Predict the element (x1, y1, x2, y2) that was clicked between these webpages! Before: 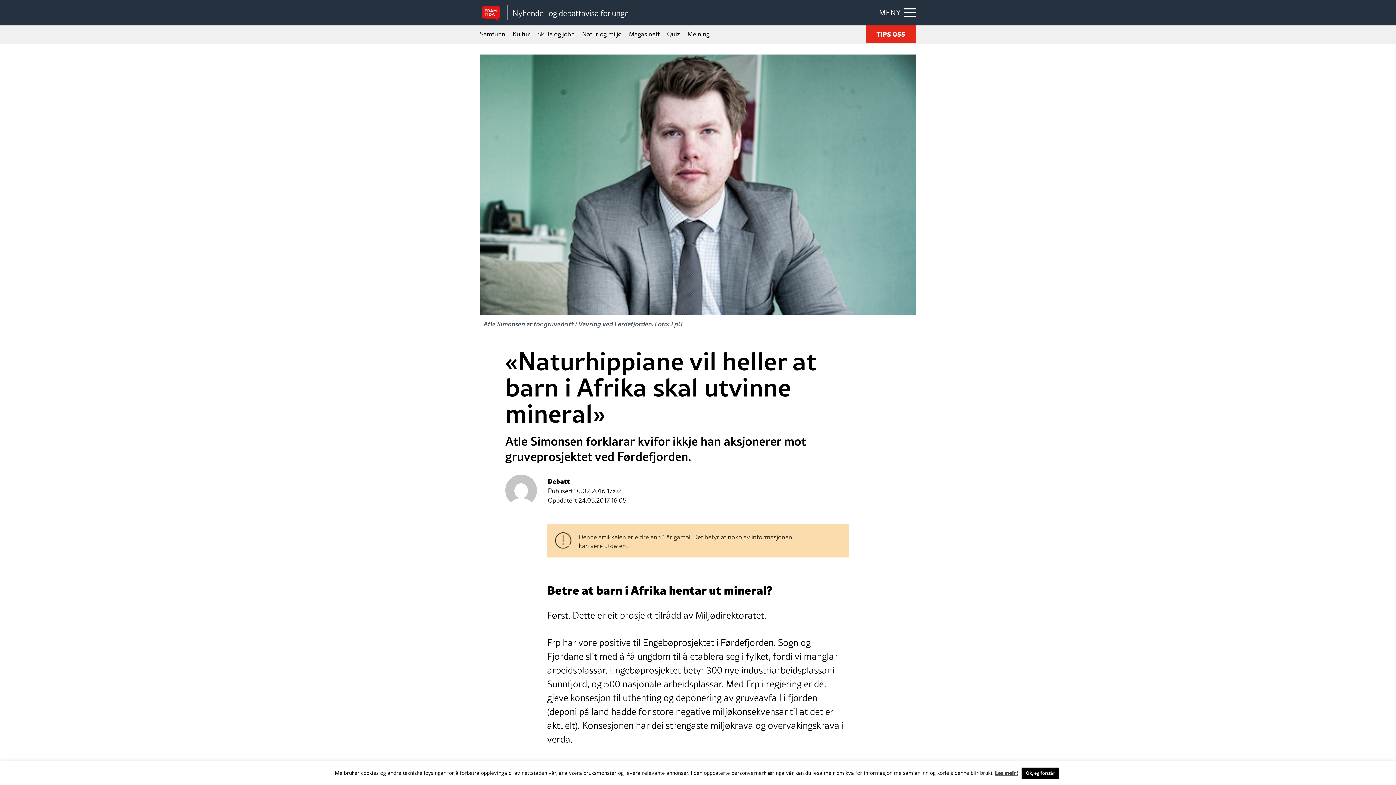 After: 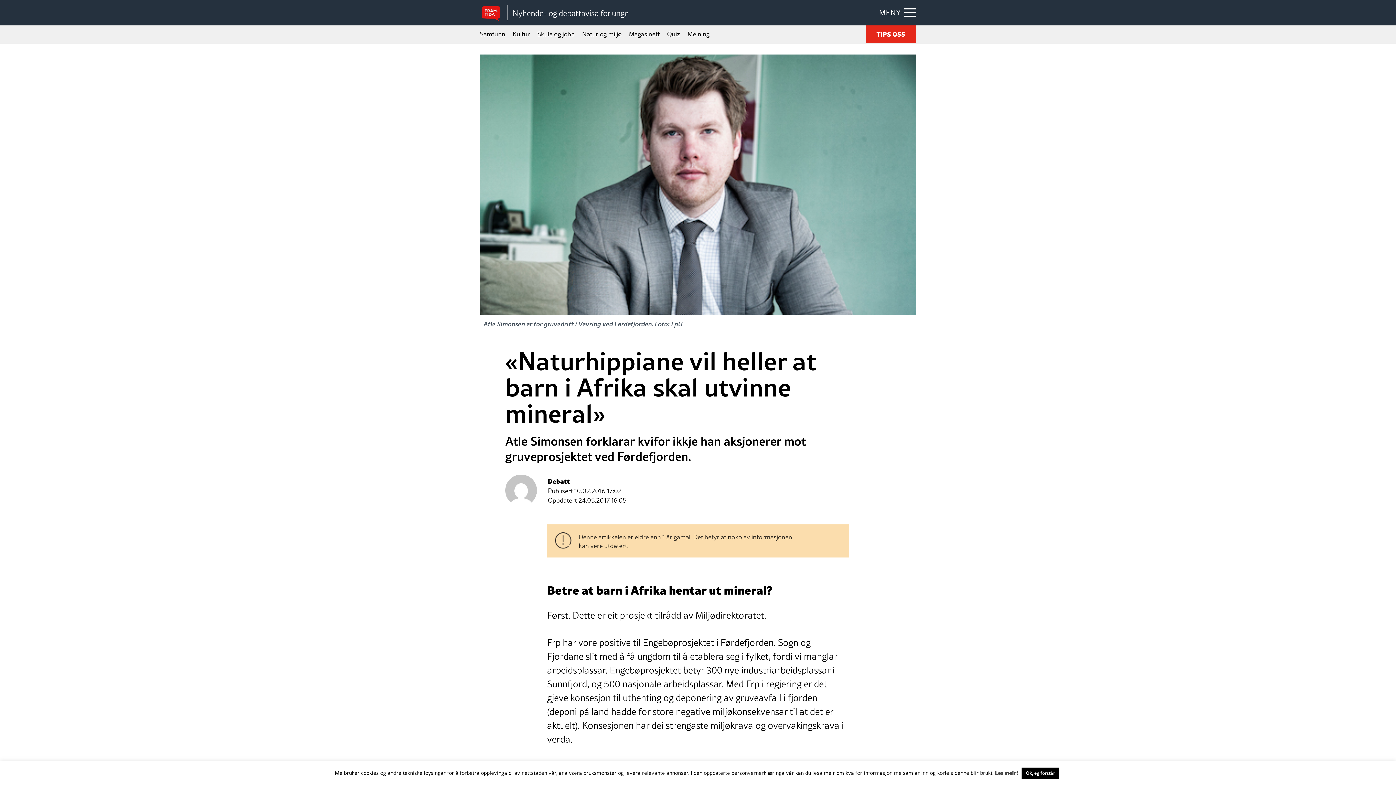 Action: bbox: (995, 768, 1018, 776) label: Les meir!